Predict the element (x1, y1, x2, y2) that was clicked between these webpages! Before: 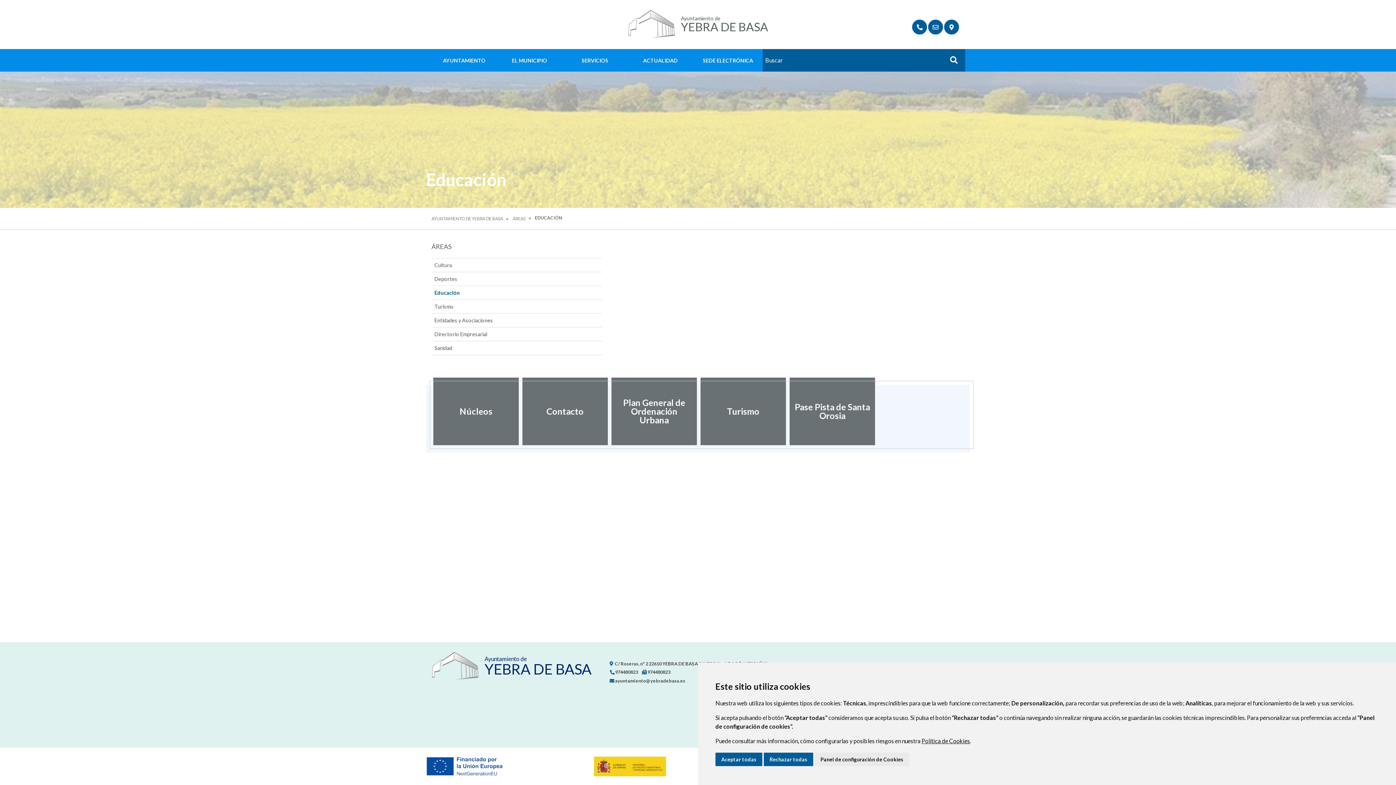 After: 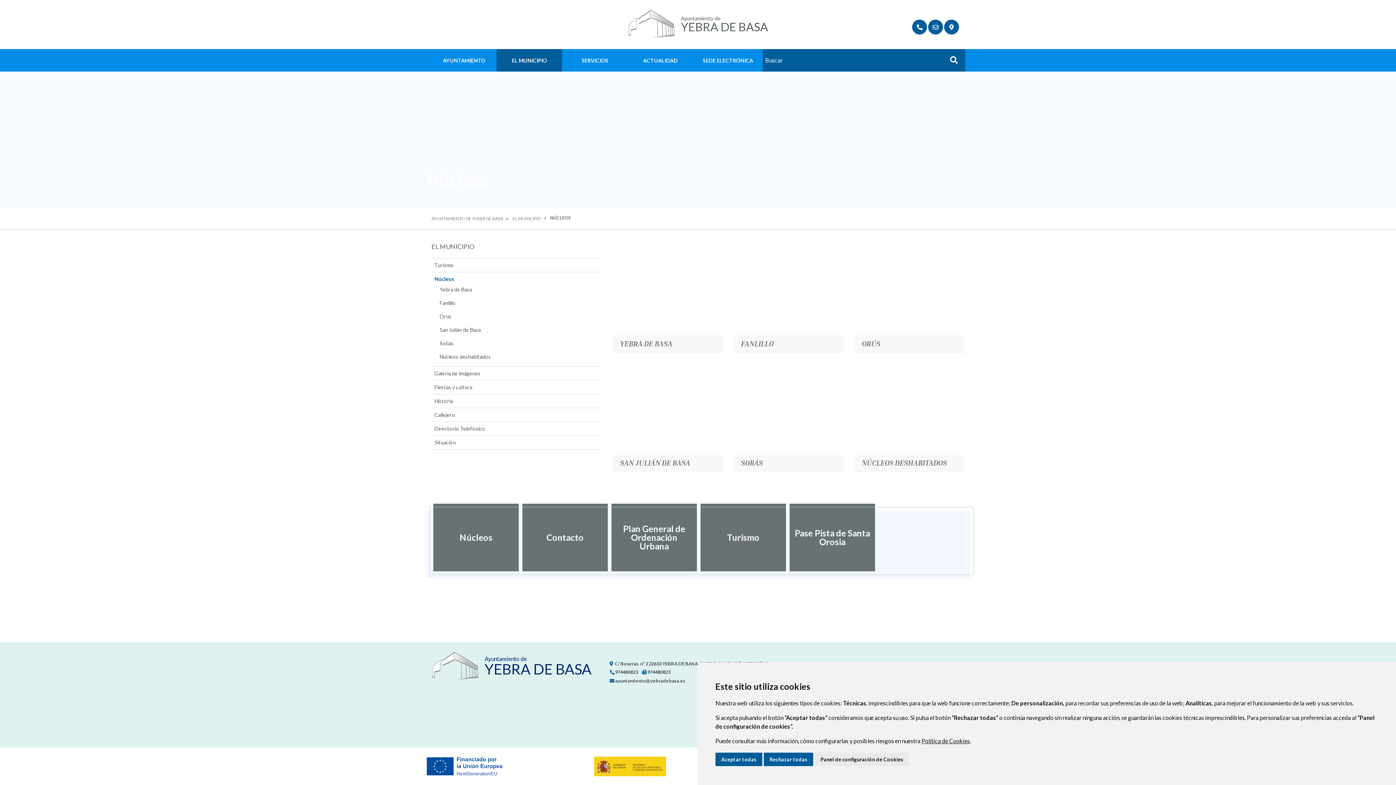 Action: bbox: (431, 377, 520, 445) label: Núcleos	